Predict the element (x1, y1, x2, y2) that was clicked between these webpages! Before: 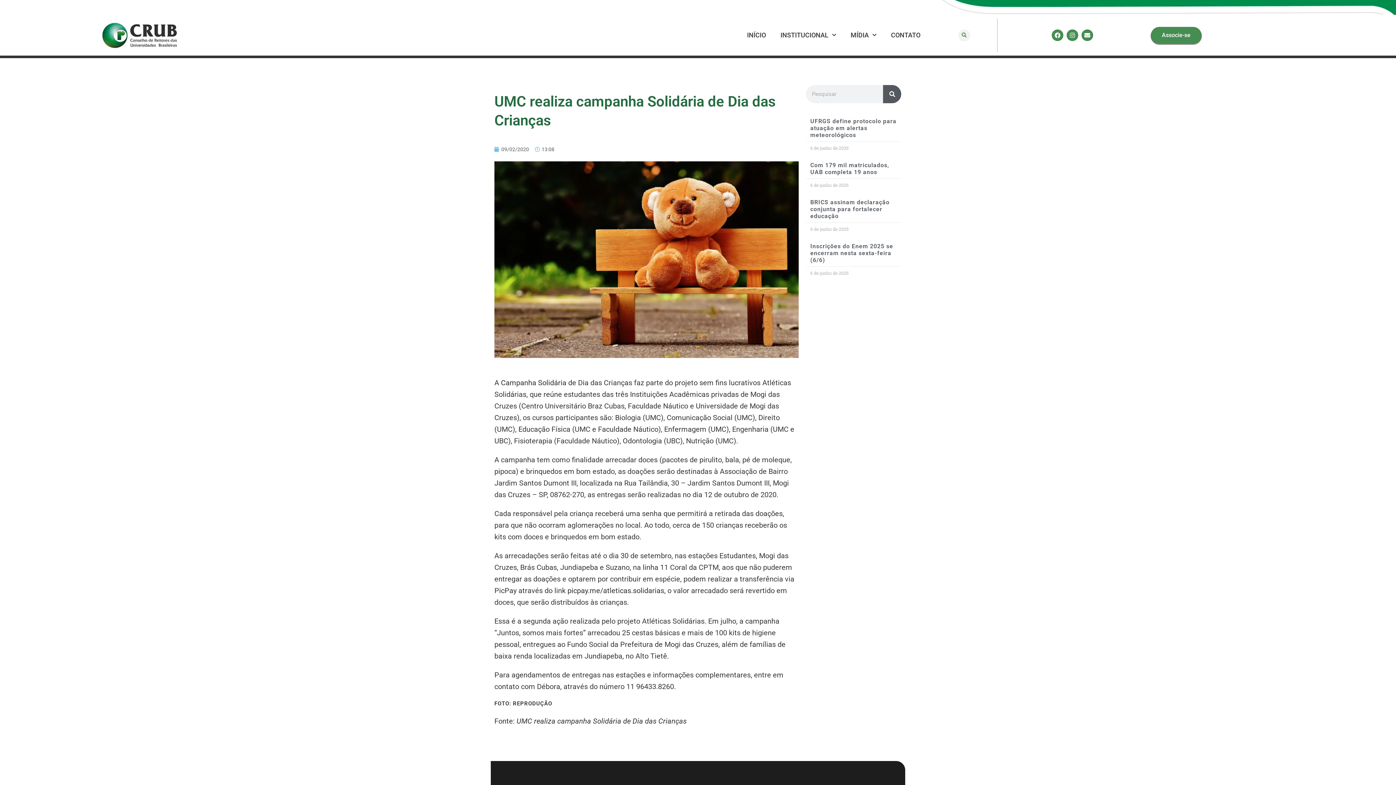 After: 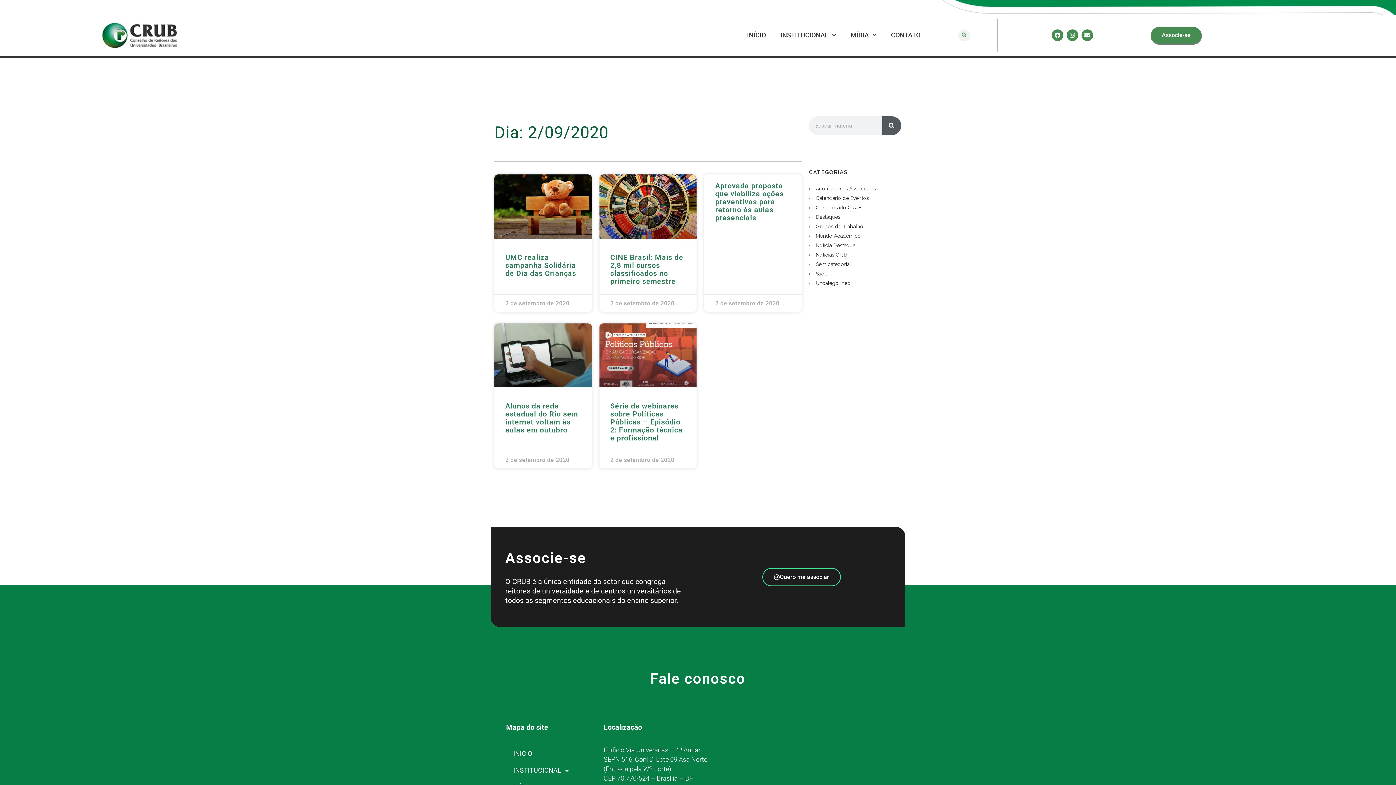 Action: label: 09/02/2020 bbox: (494, 144, 529, 154)